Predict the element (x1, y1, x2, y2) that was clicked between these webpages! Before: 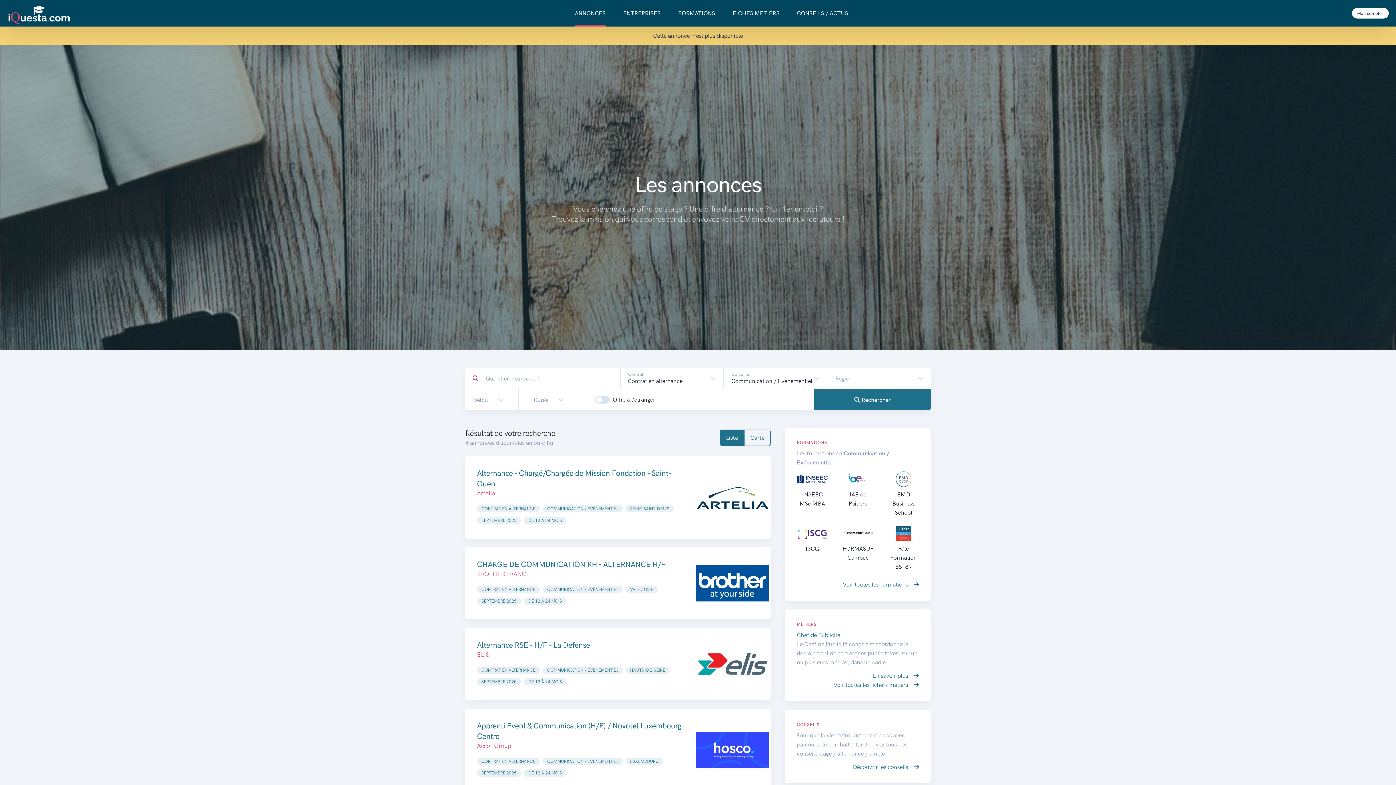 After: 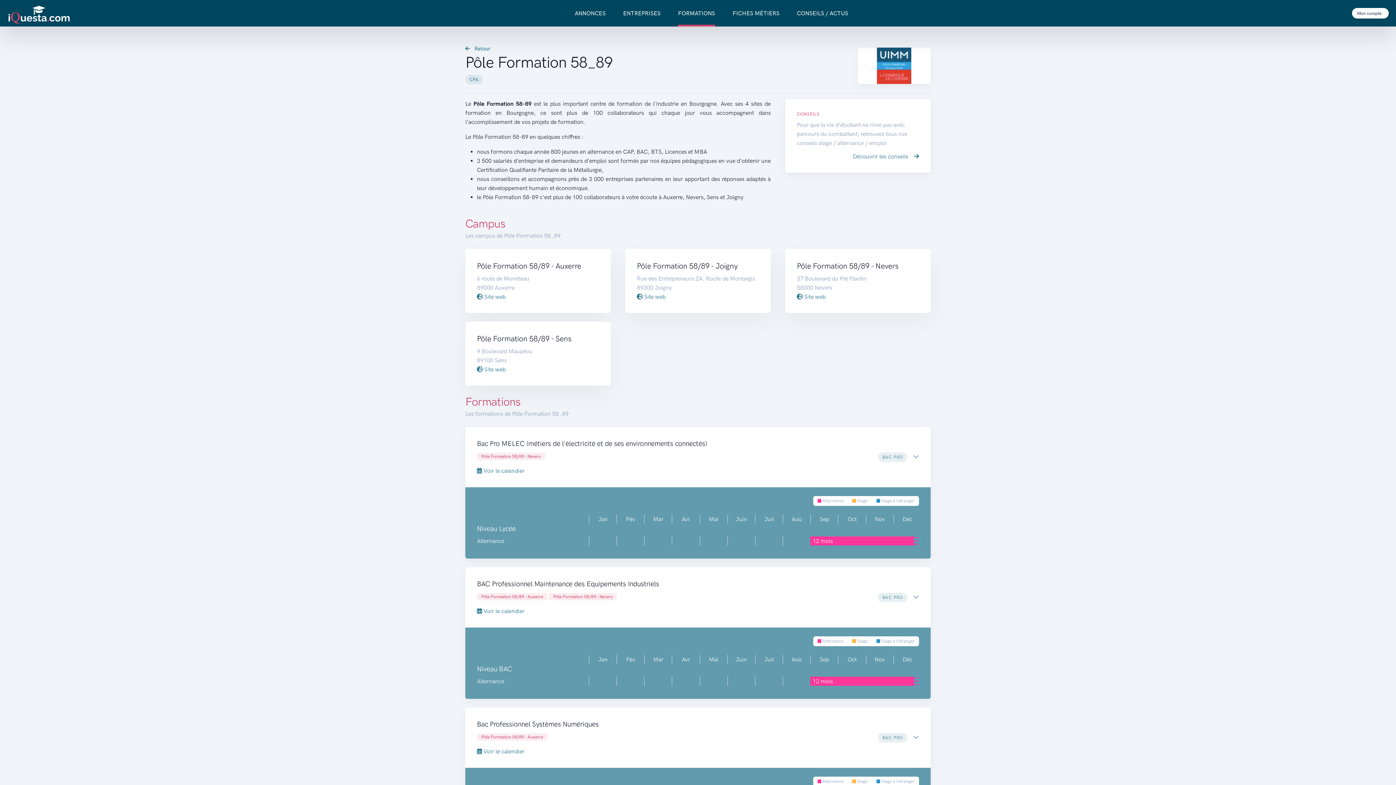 Action: label: Pôle Formation 58_89 bbox: (888, 526, 919, 570)